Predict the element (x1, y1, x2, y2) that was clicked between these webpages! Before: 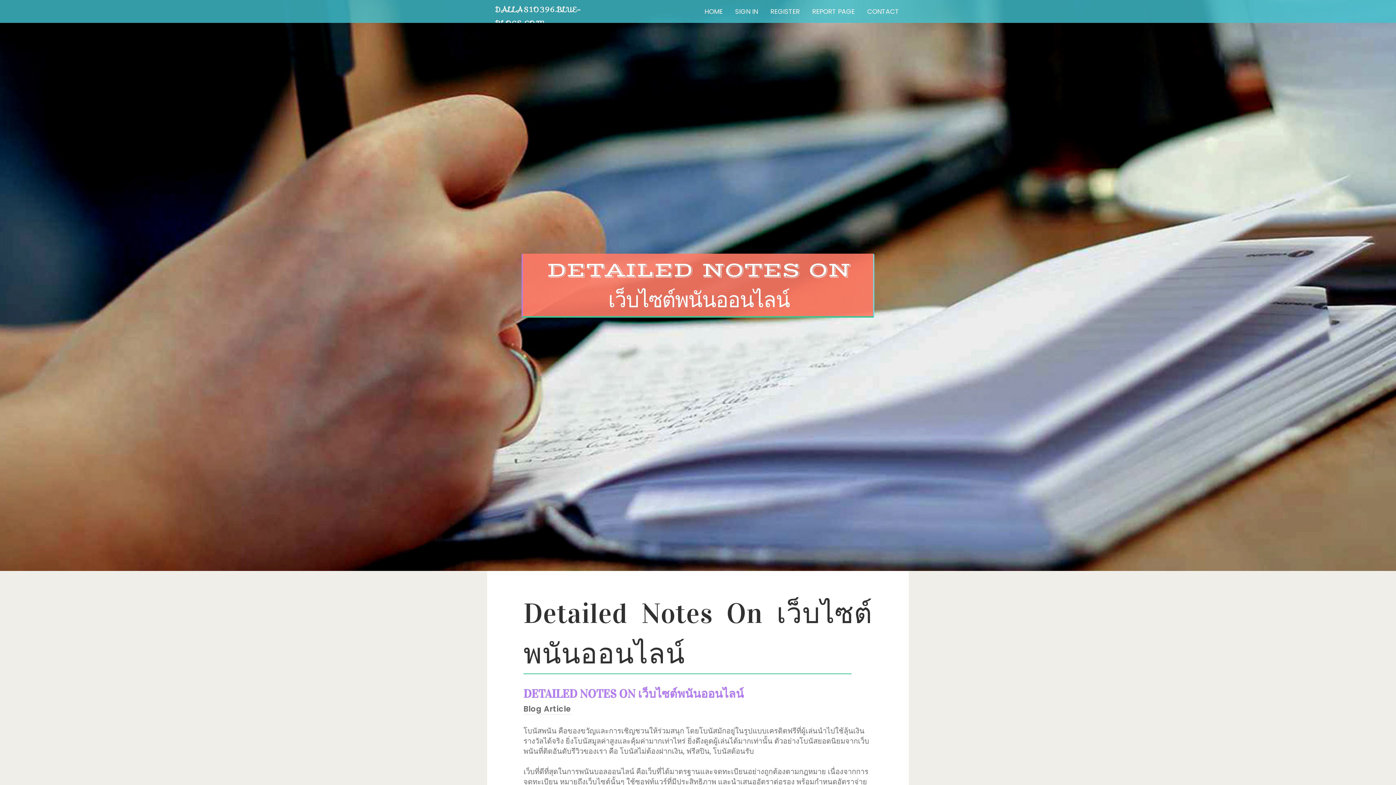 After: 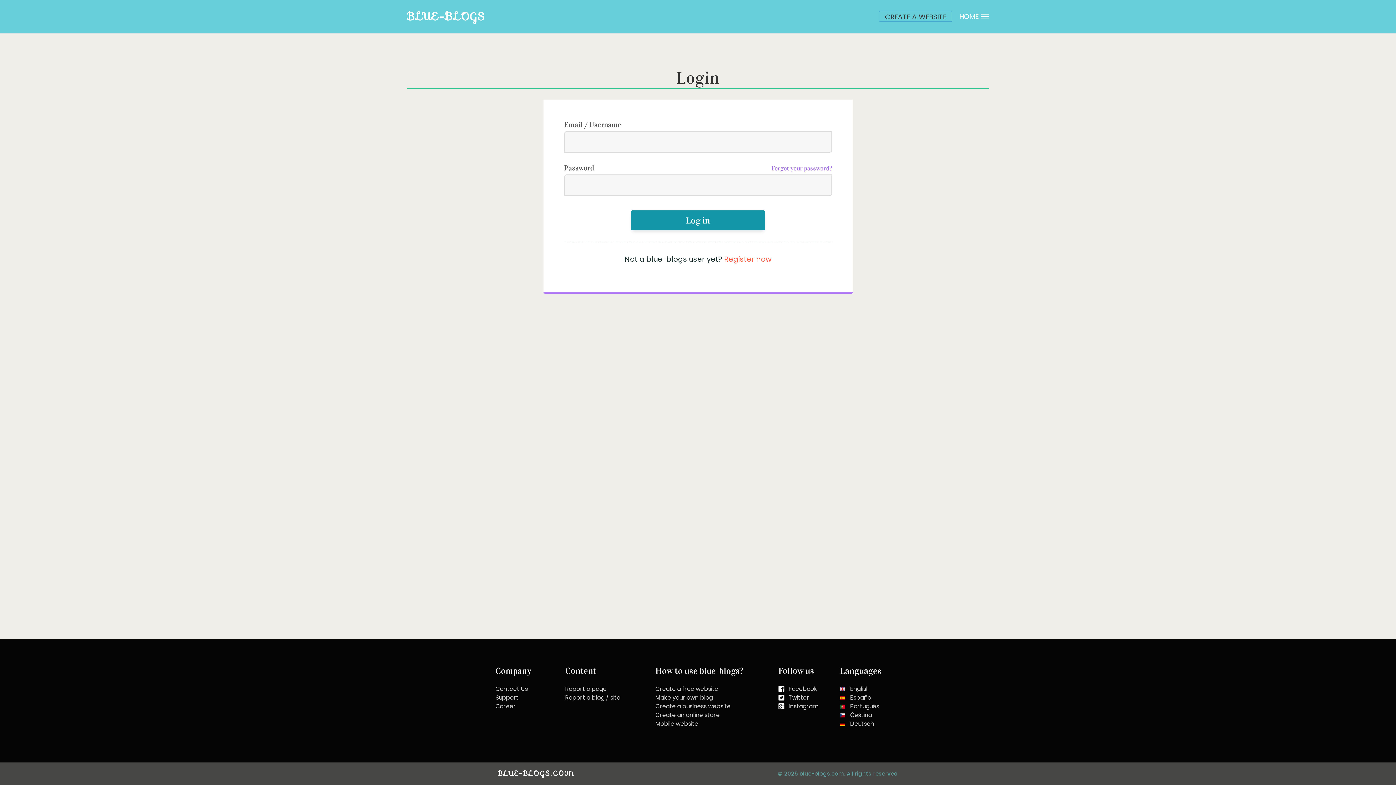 Action: label: SIGN IN bbox: (729, 0, 764, 27)